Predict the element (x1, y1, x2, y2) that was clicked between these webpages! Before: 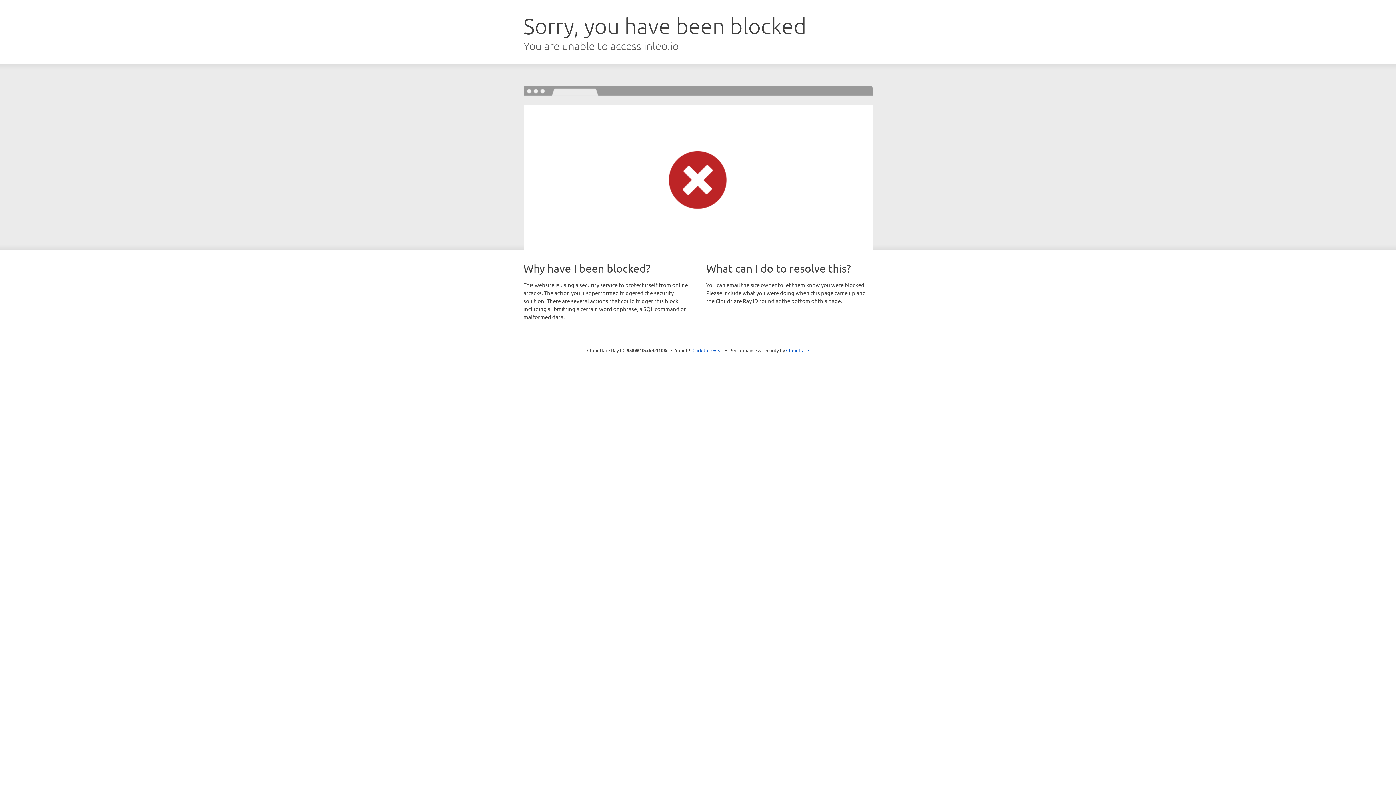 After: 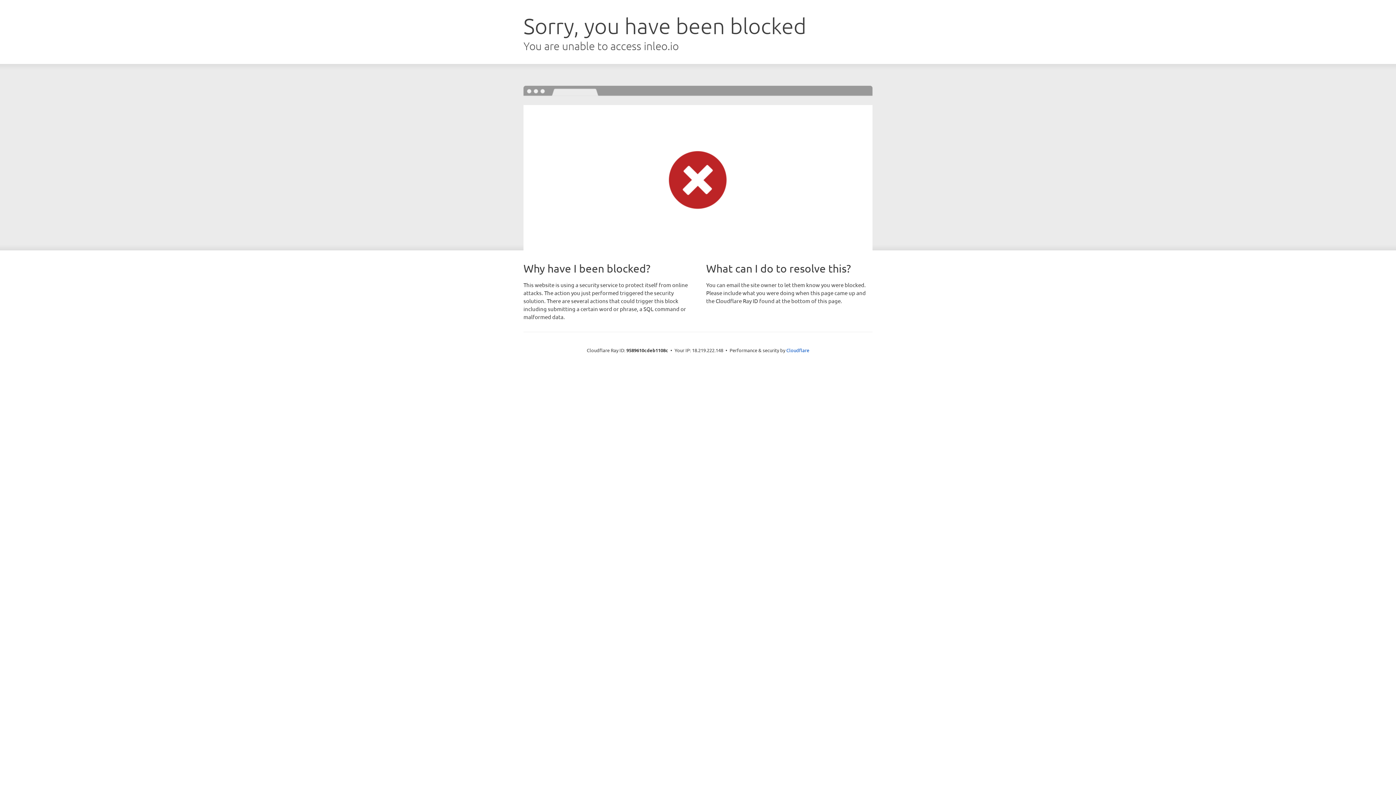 Action: label: Click to reveal bbox: (692, 346, 723, 353)